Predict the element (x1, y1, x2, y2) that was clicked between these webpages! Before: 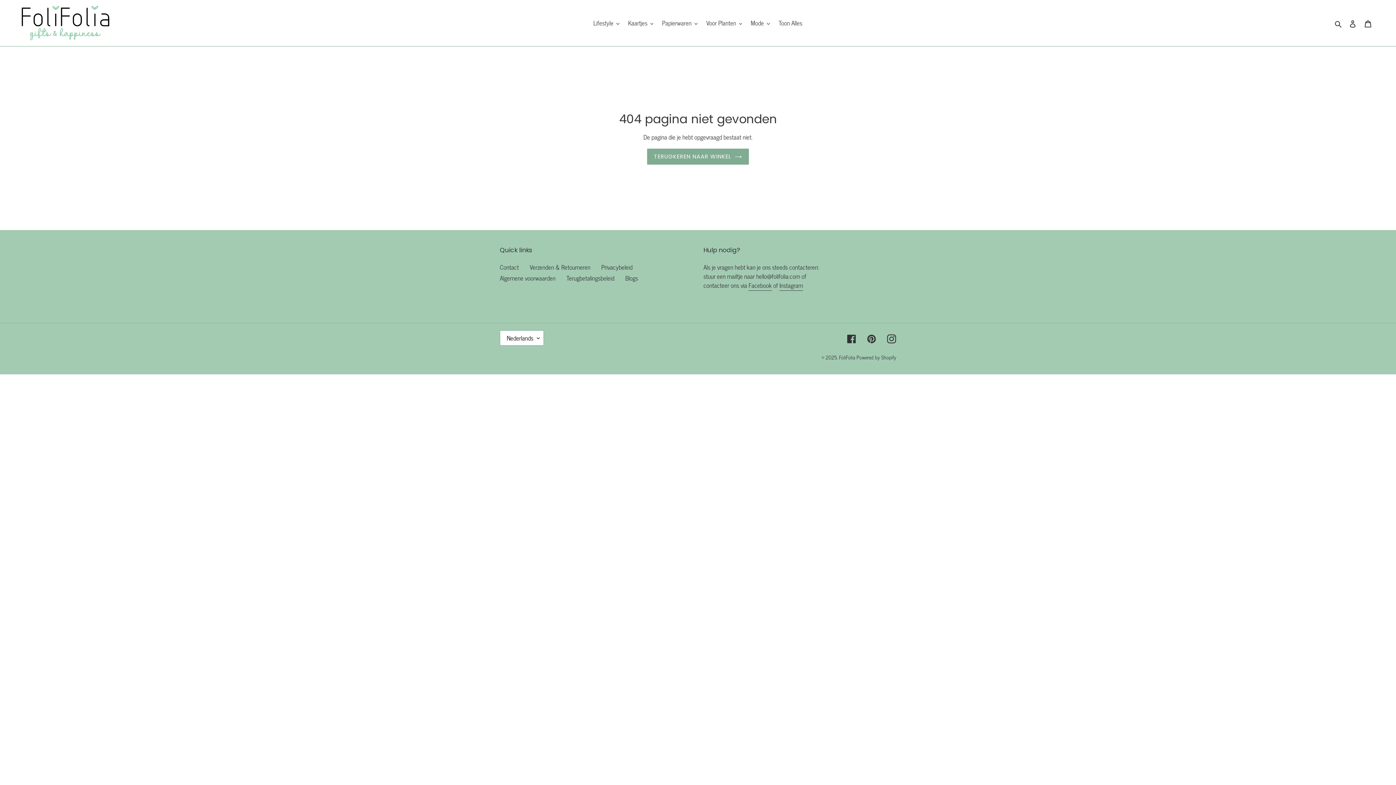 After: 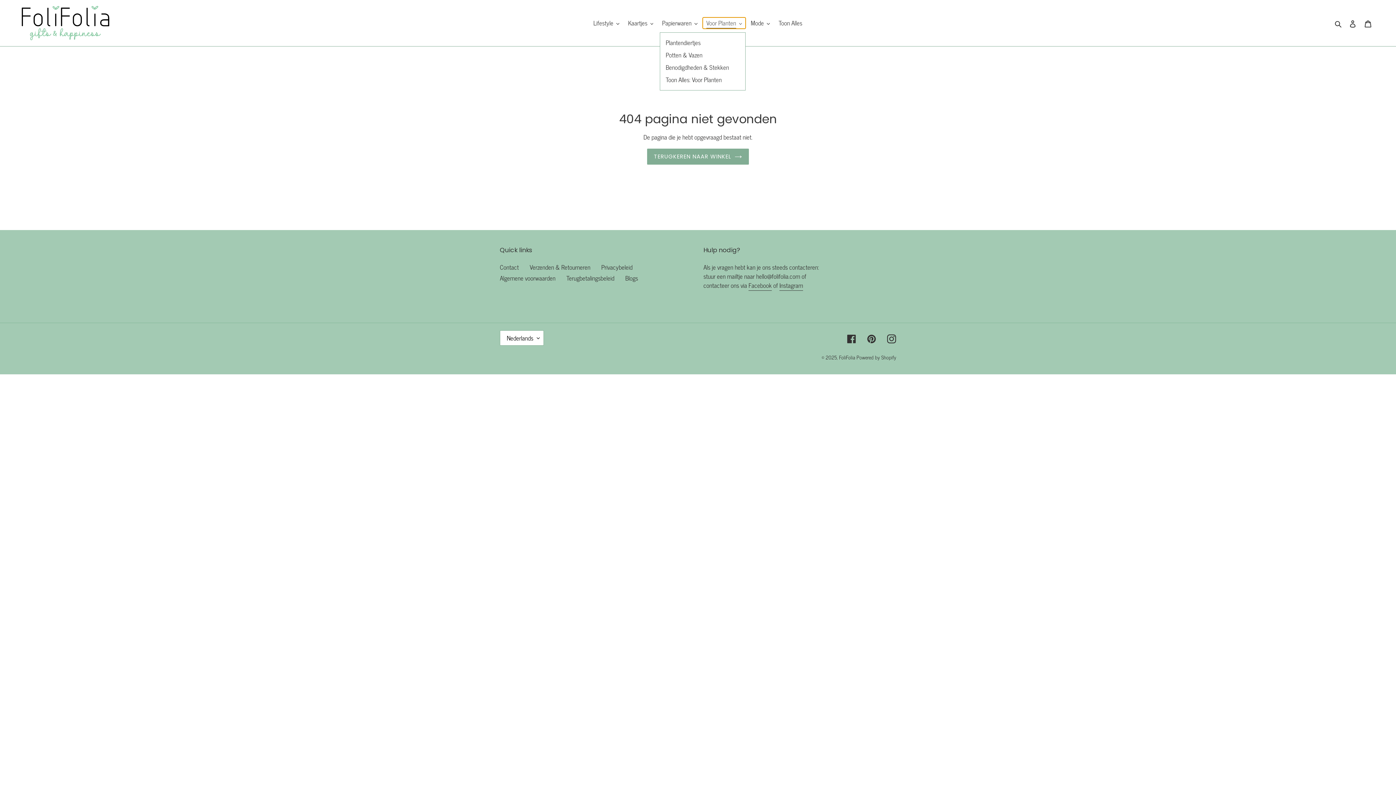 Action: bbox: (702, 17, 745, 28) label: Voor Planten